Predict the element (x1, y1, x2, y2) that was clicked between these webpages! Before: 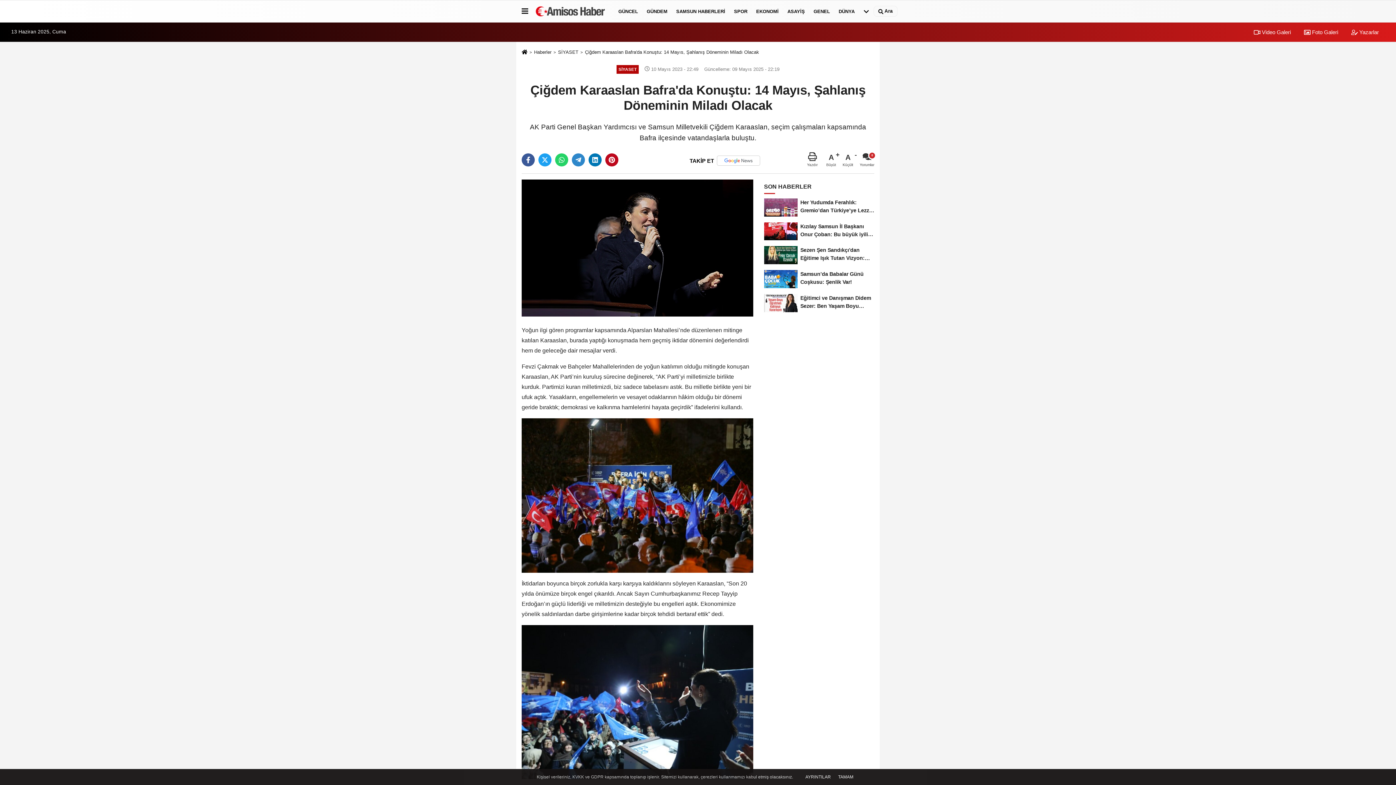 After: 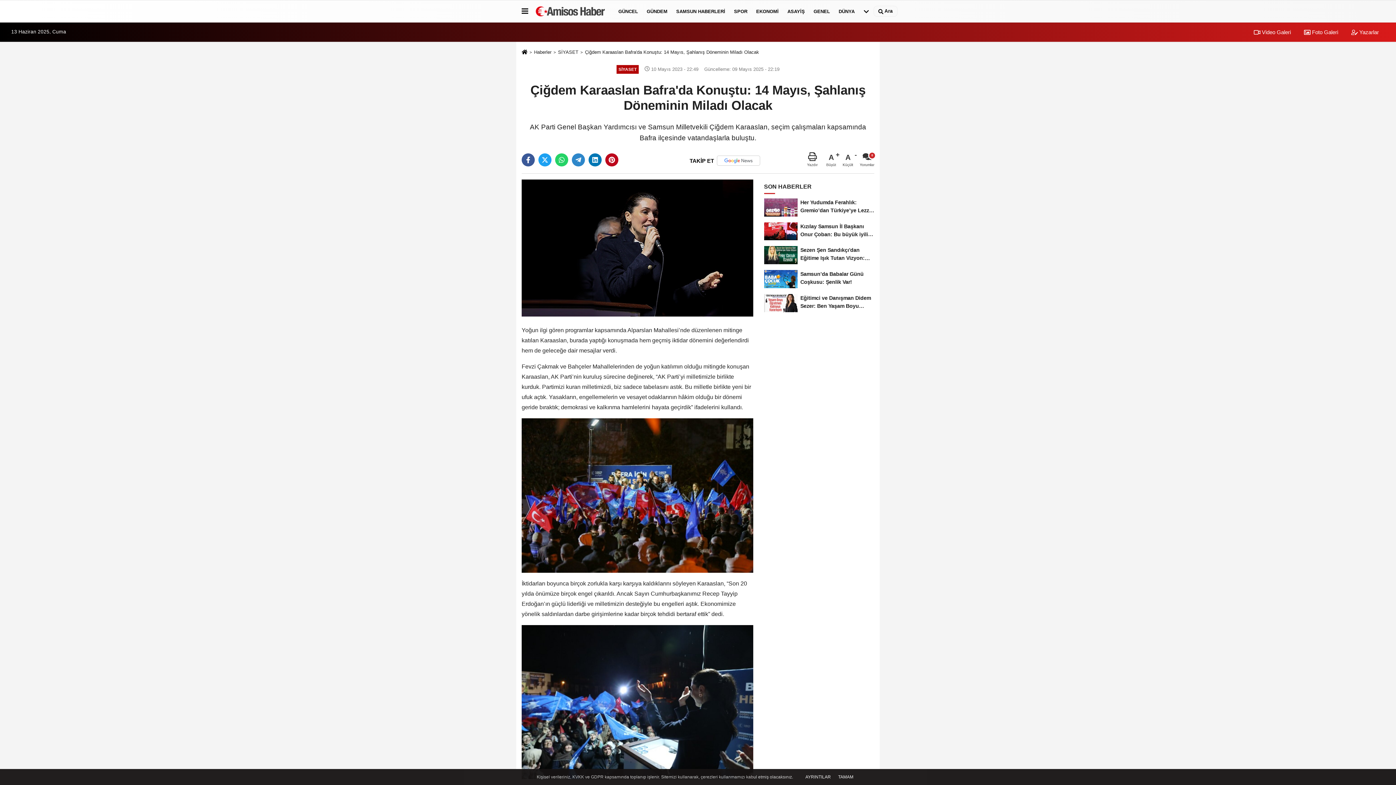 Action: bbox: (686, 155, 760, 165) label: TAKİP ET